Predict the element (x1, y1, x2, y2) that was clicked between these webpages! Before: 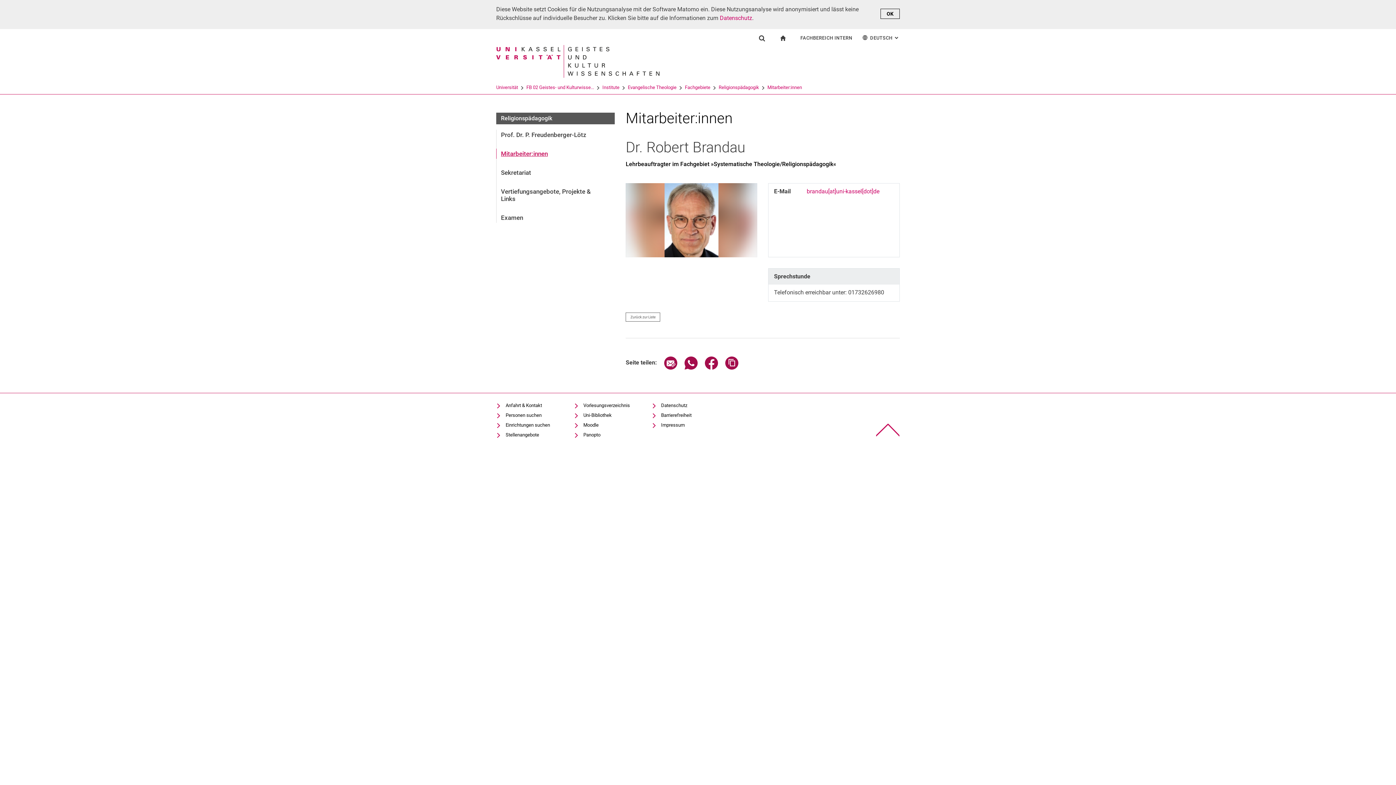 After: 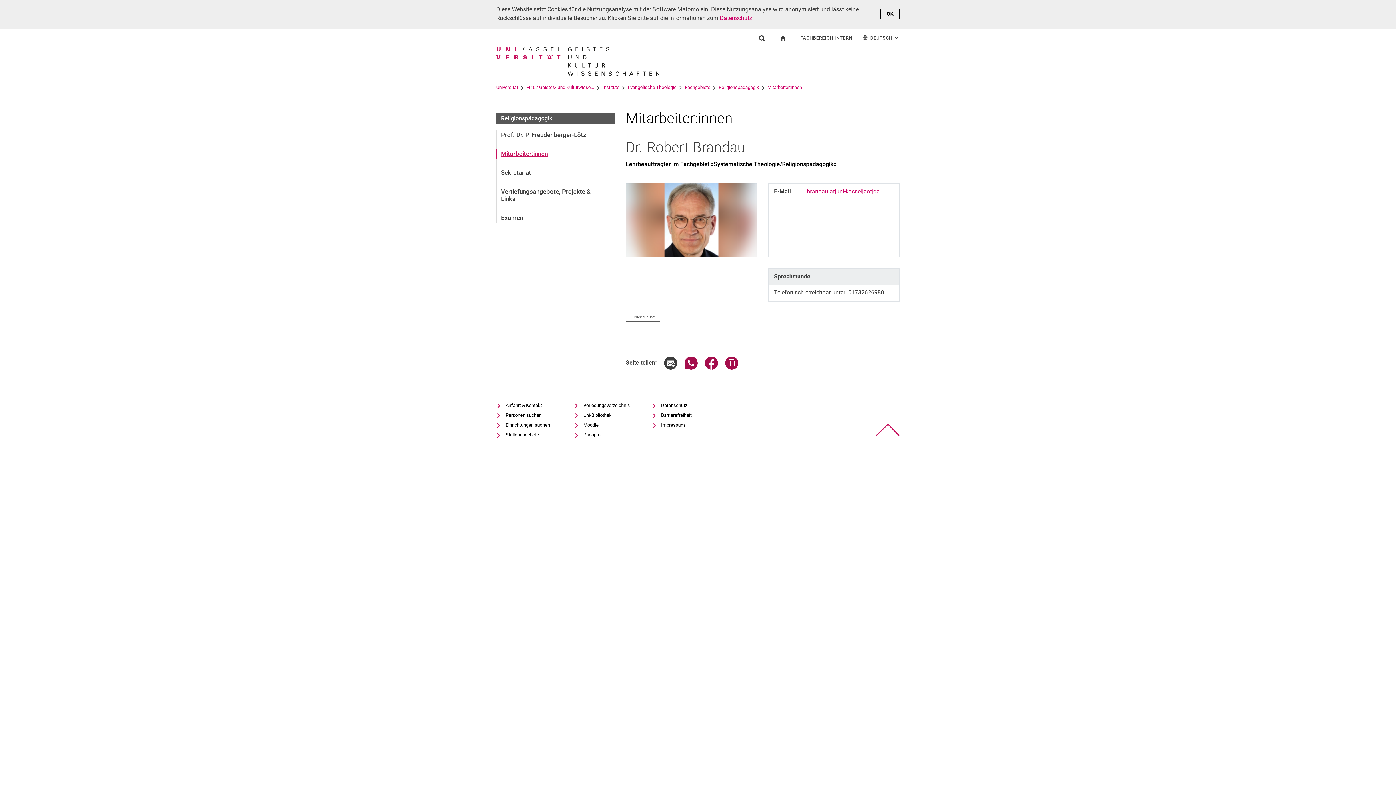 Action: label: Seite über E-Mail teilen bbox: (664, 364, 677, 371)